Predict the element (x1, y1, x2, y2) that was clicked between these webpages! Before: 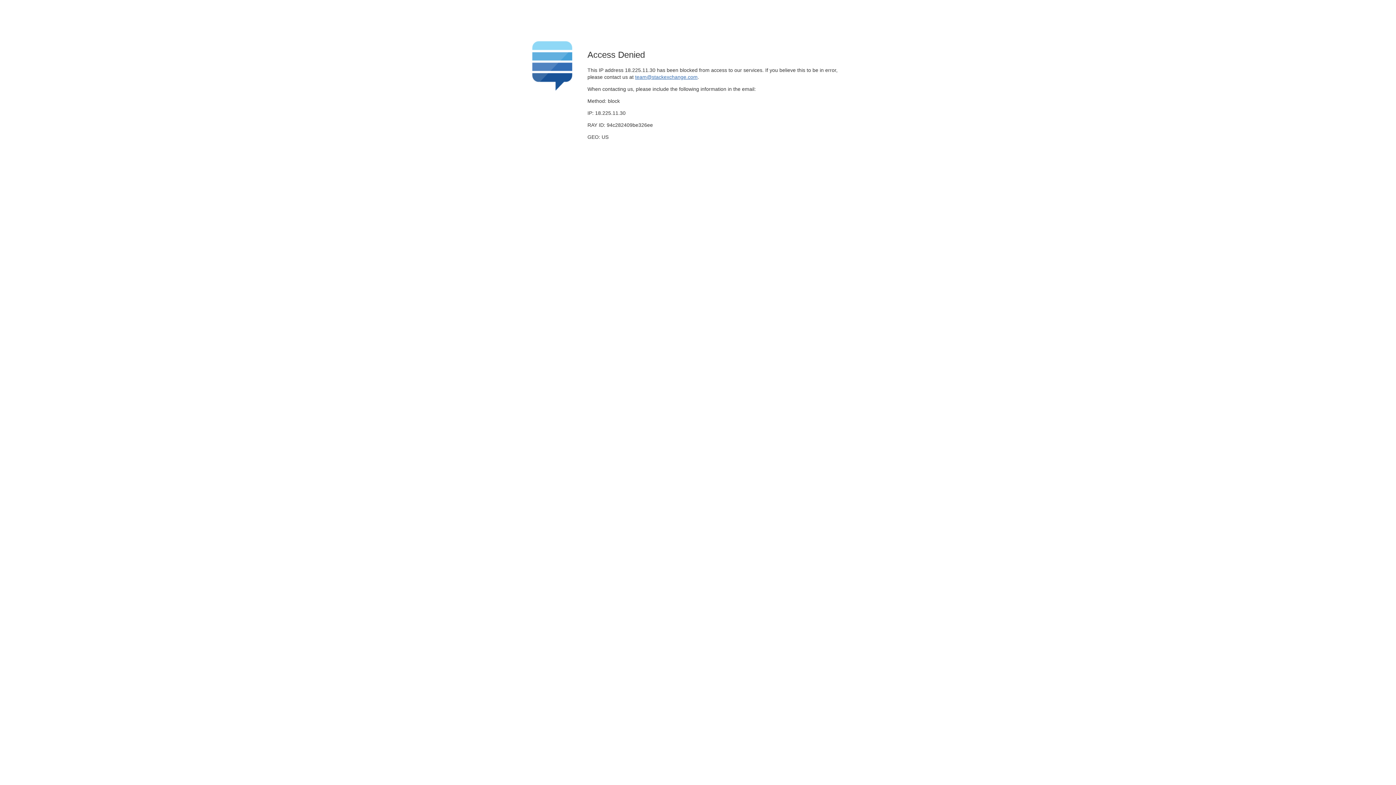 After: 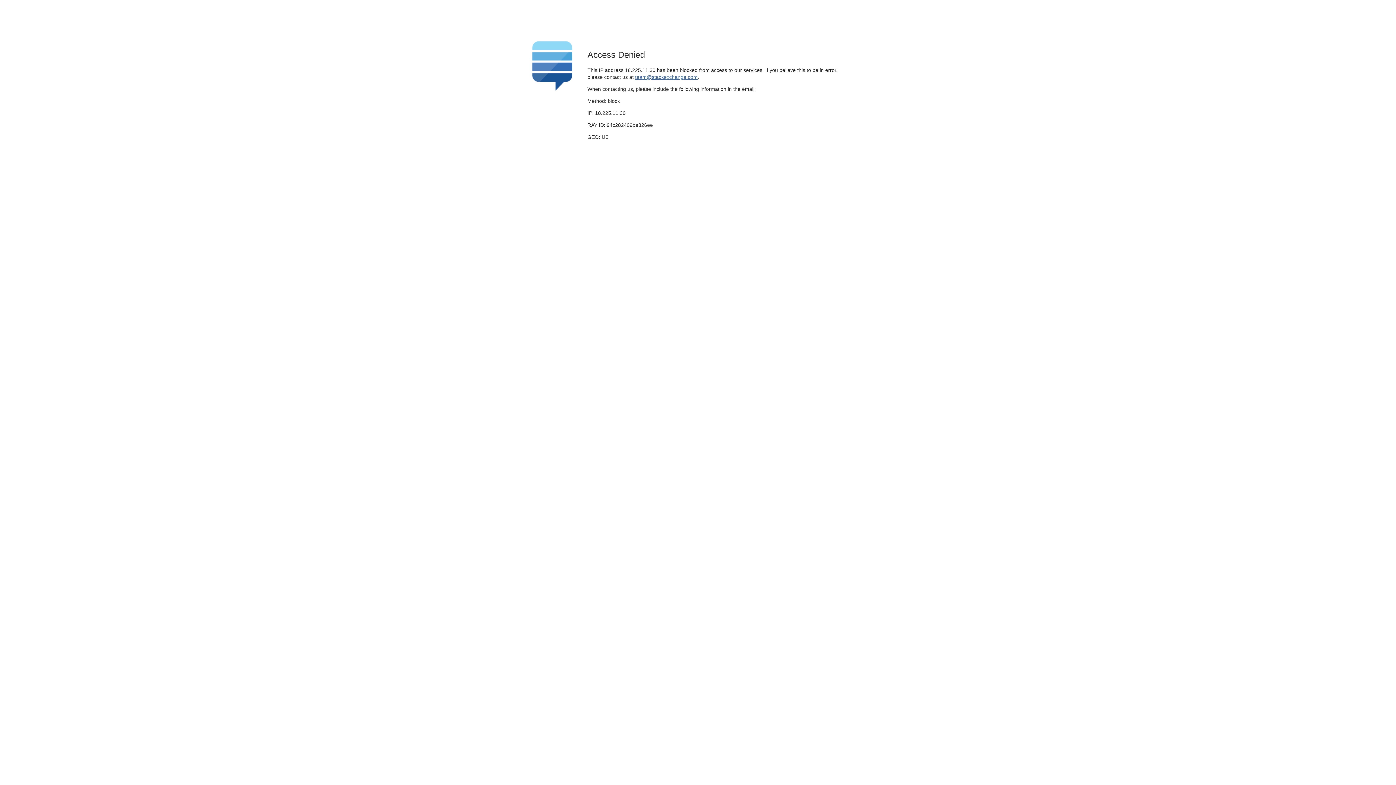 Action: label: team@stackexchange.com bbox: (635, 74, 697, 79)